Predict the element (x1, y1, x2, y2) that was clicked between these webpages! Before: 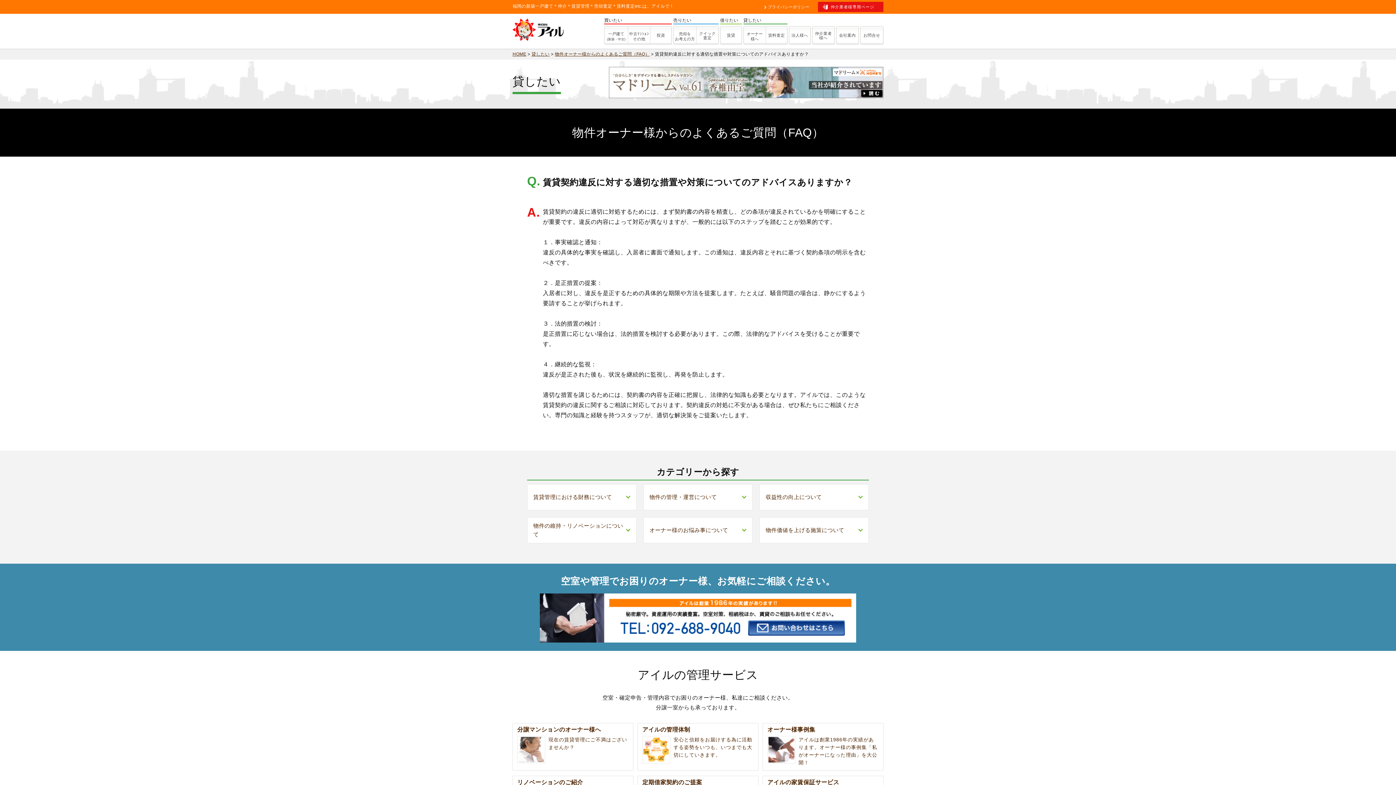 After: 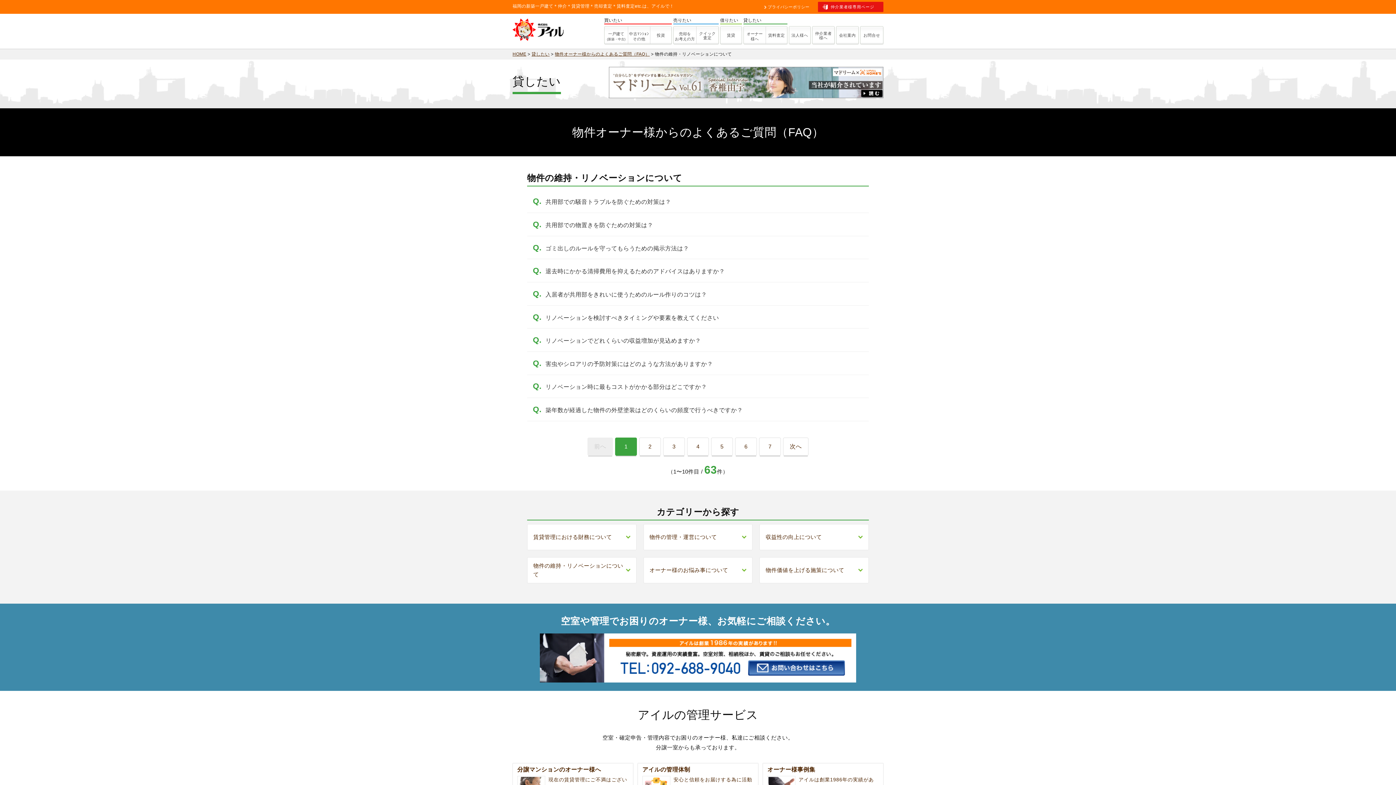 Action: bbox: (527, 517, 636, 543) label: 物件の維持・リノベーションについて